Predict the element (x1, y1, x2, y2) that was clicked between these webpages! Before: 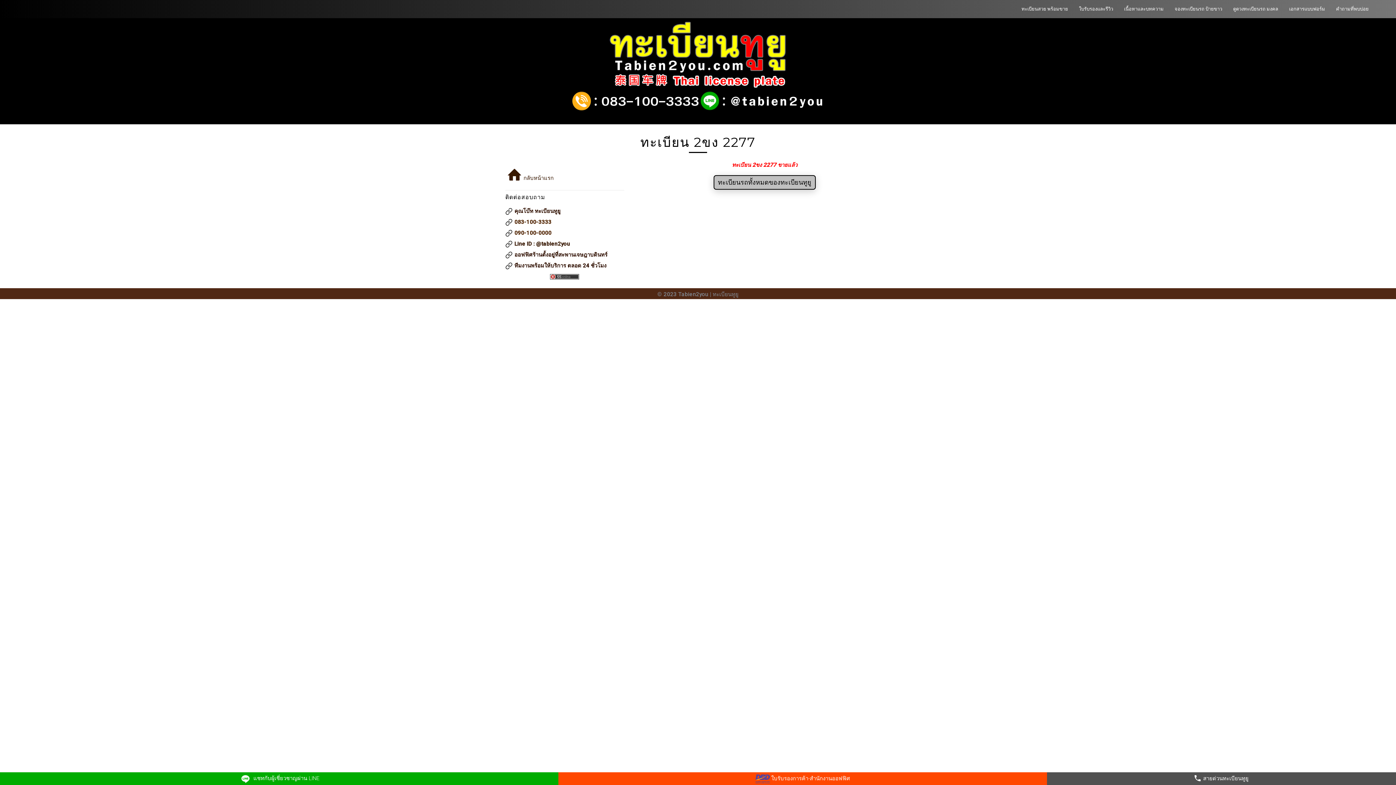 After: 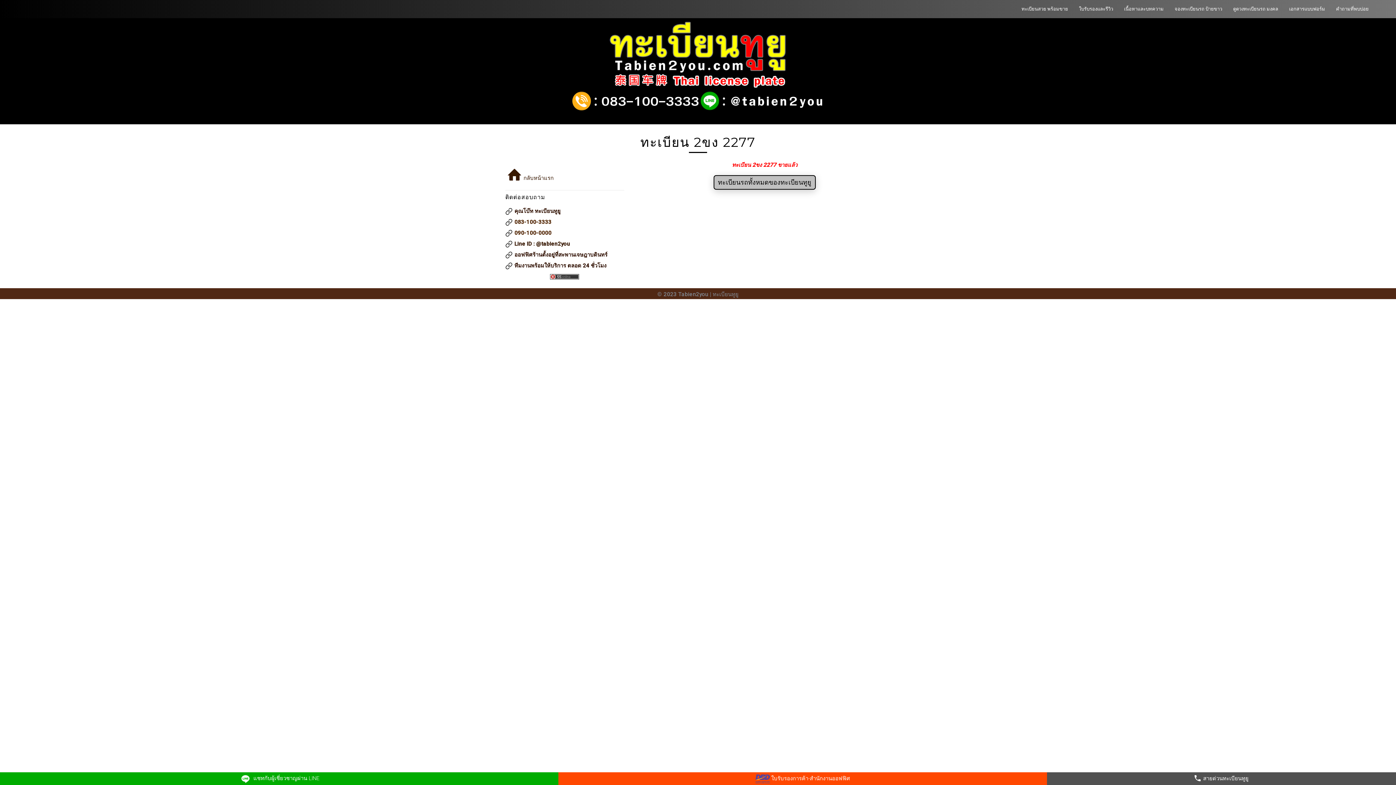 Action: bbox: (514, 229, 551, 236) label: 090-100-0000